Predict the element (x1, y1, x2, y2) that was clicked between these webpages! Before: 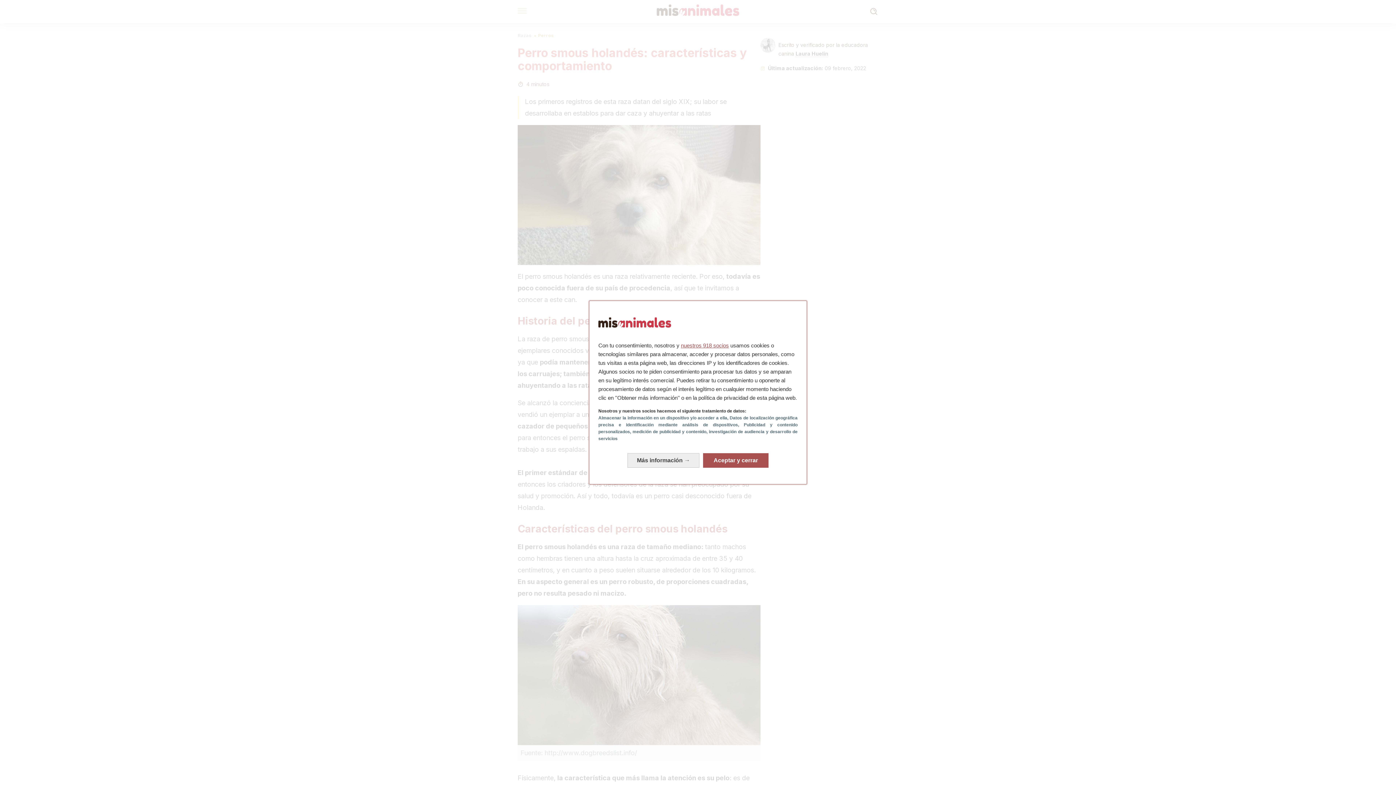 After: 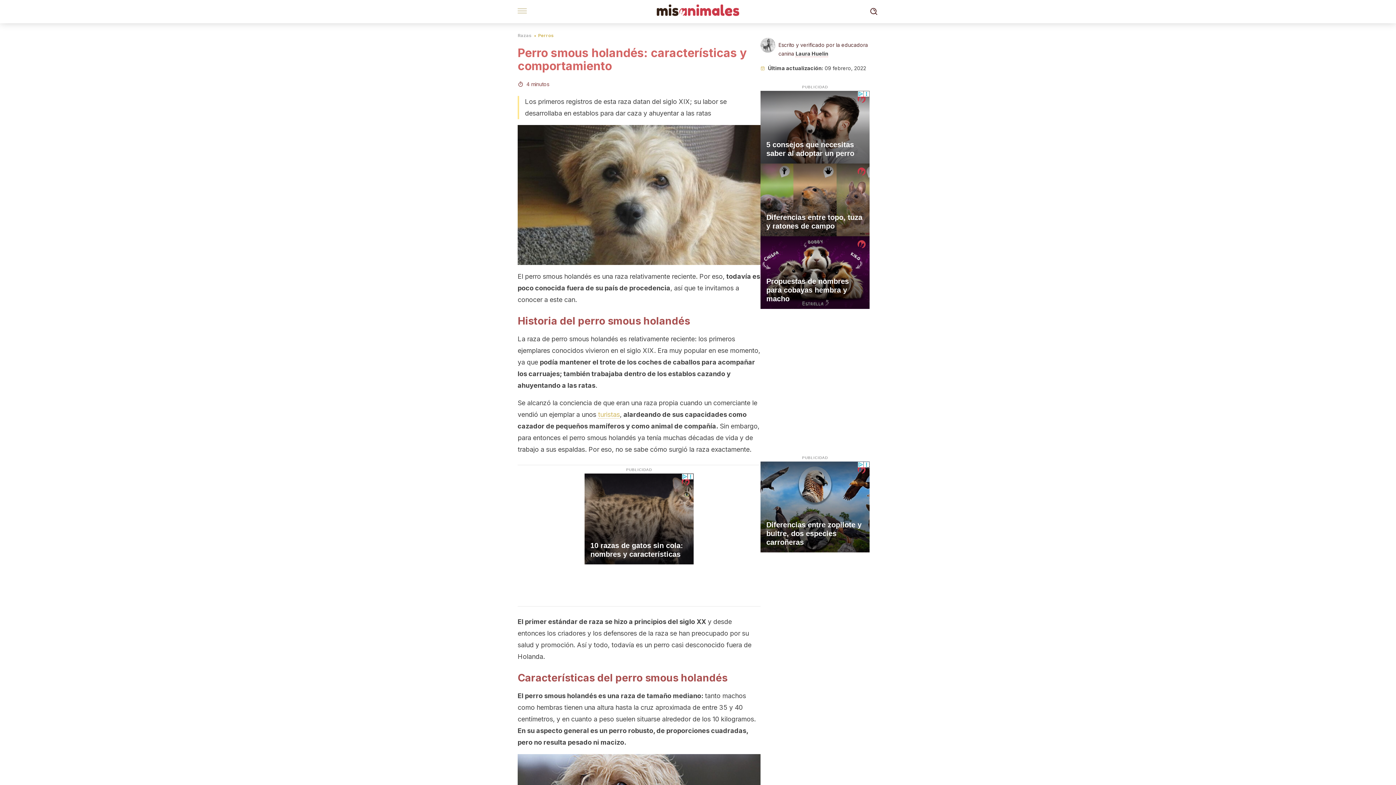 Action: bbox: (703, 453, 768, 467) label: Aceptar y cerrar: Aceptar nuestro procesamiento de datos y cerrar